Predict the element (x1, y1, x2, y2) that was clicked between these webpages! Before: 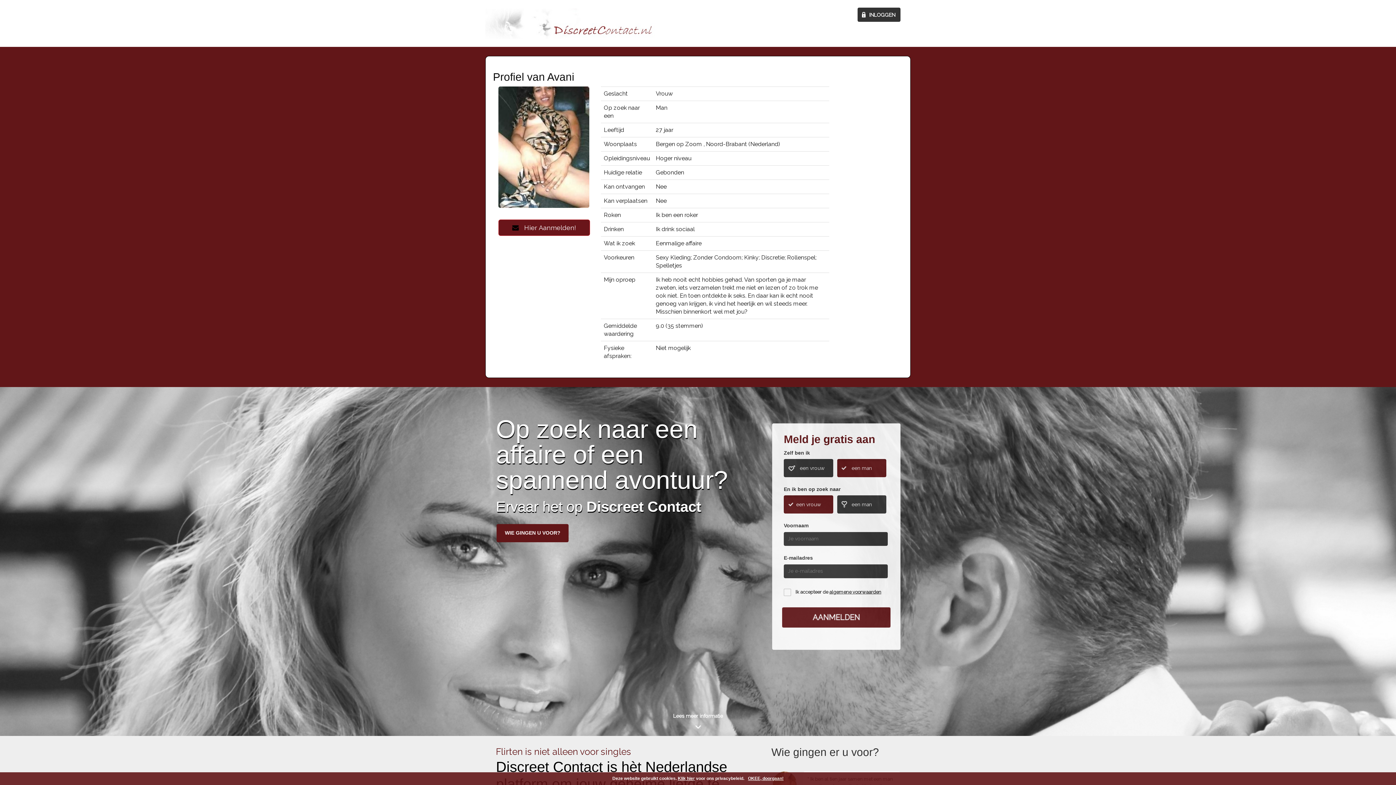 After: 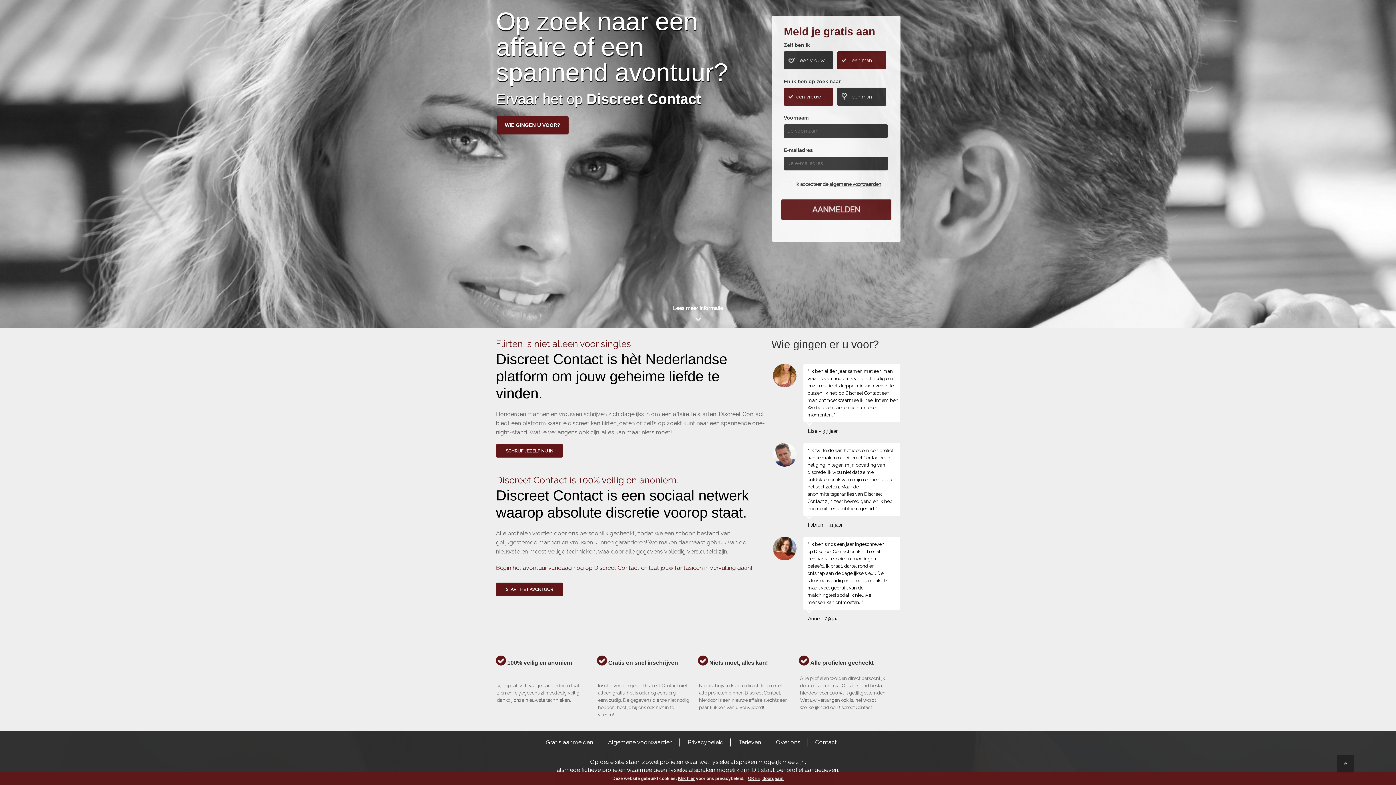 Action: bbox: (485, 725, 910, 729)